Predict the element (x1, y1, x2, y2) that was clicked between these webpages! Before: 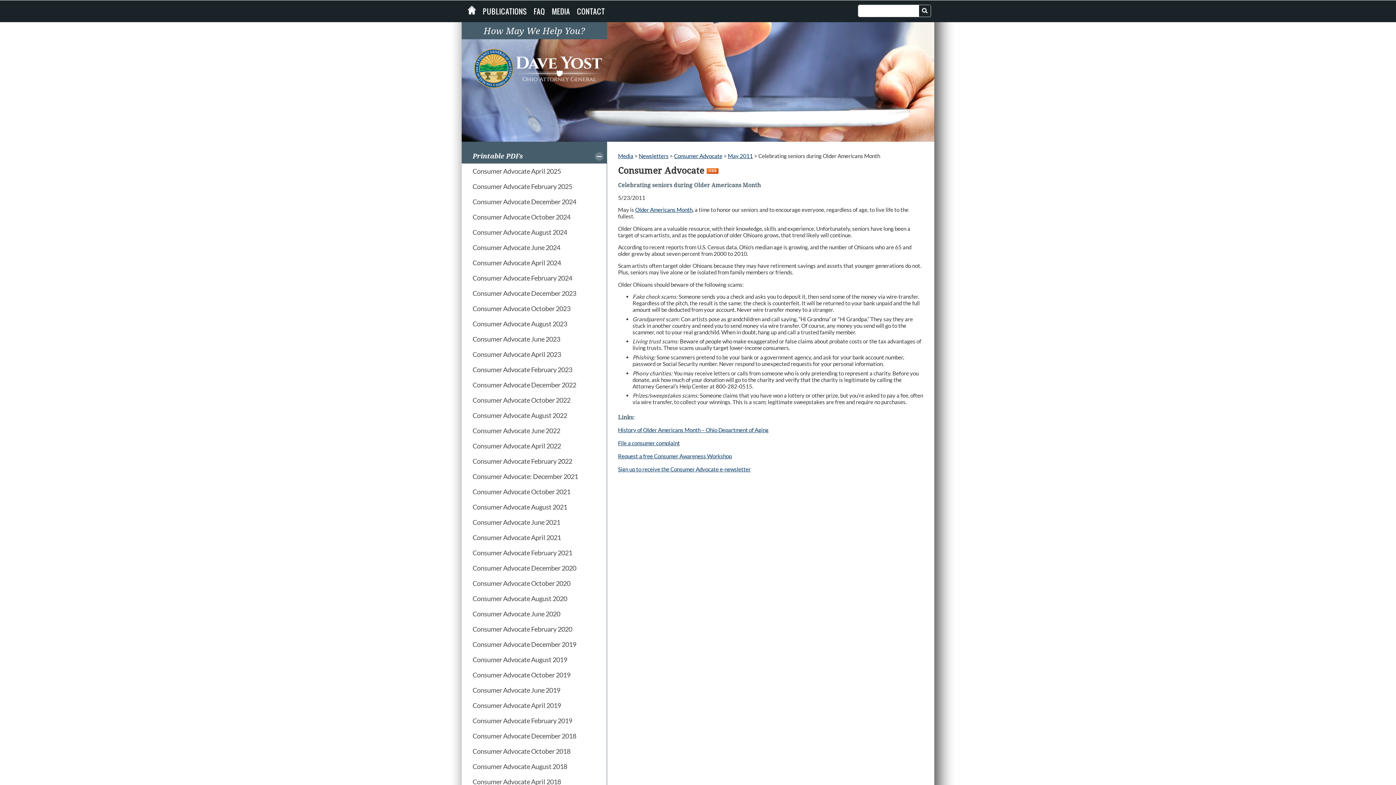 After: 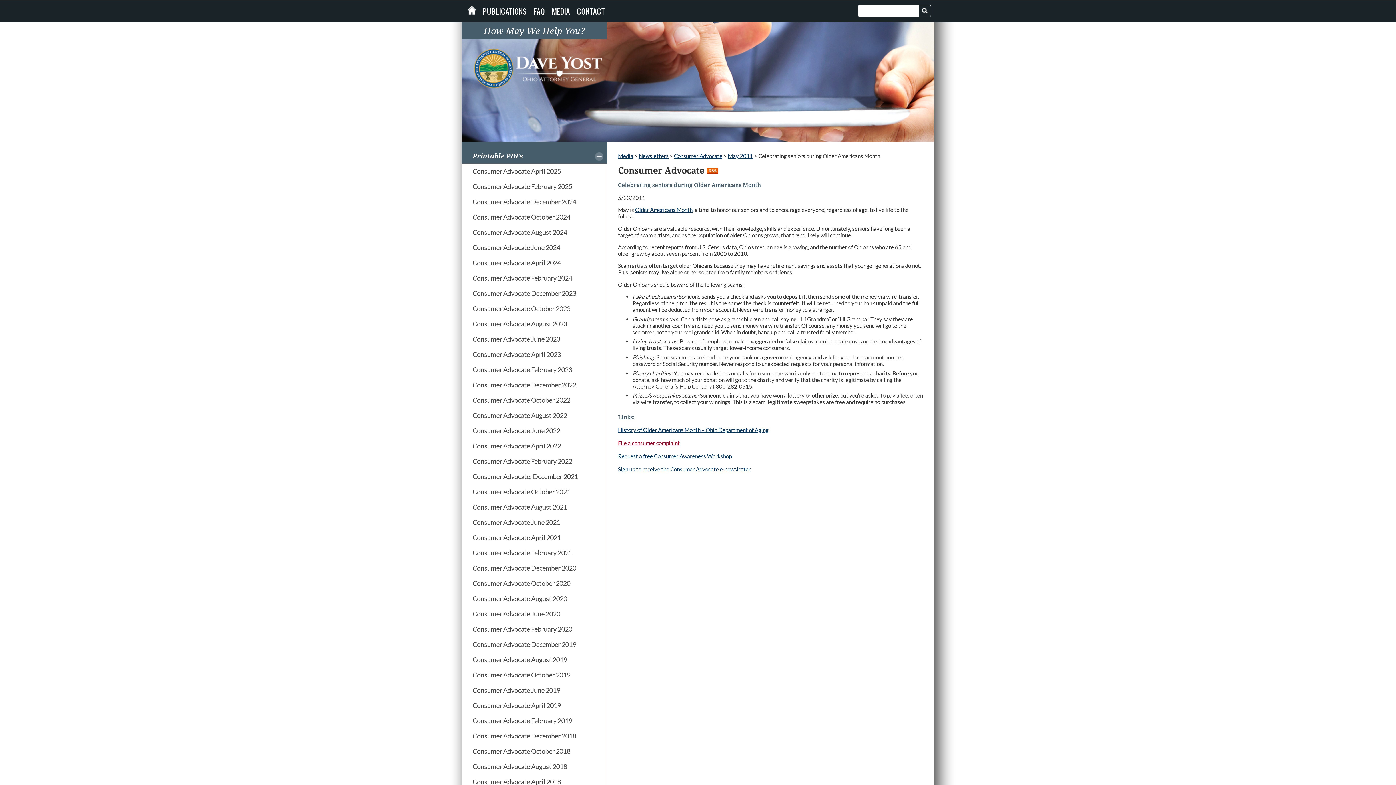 Action: label: File a consumer complaint bbox: (618, 439, 680, 446)